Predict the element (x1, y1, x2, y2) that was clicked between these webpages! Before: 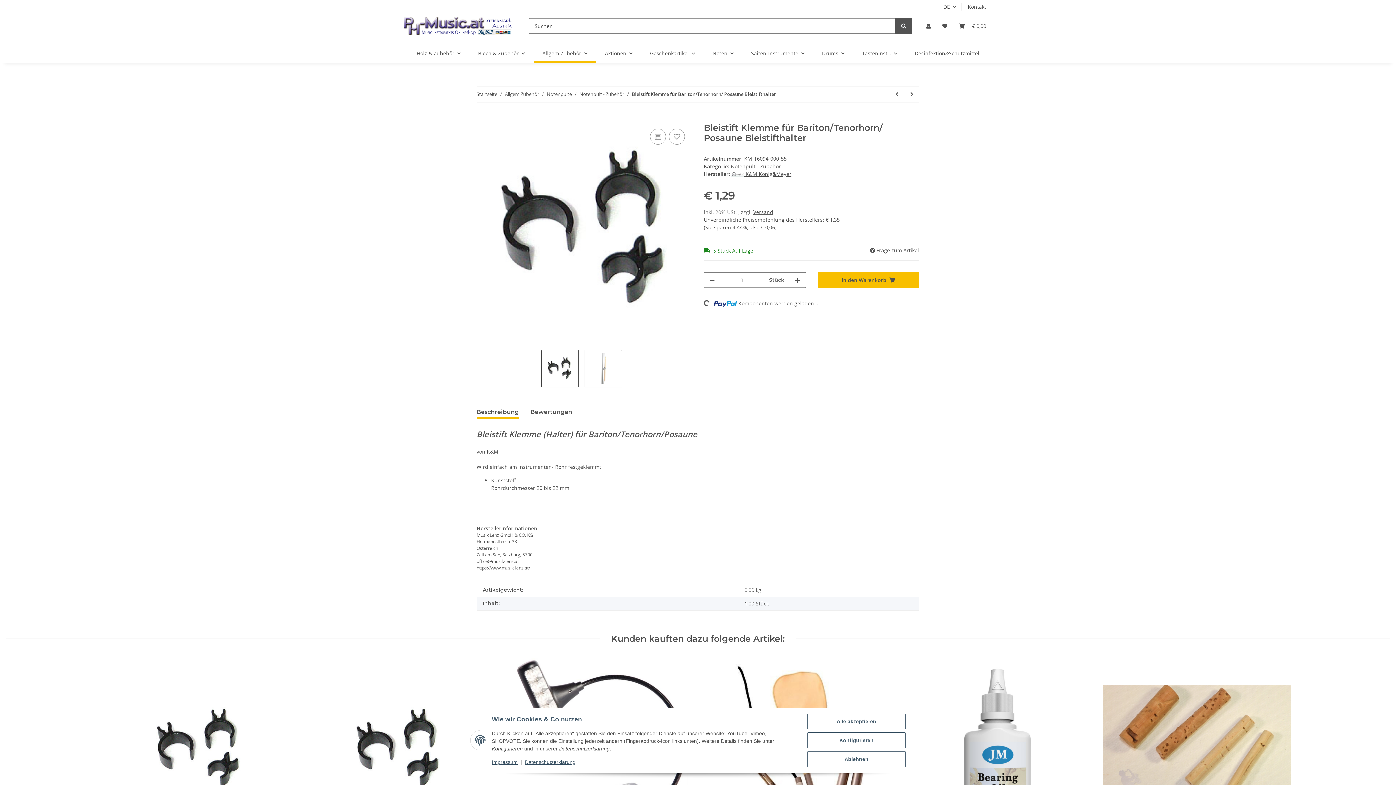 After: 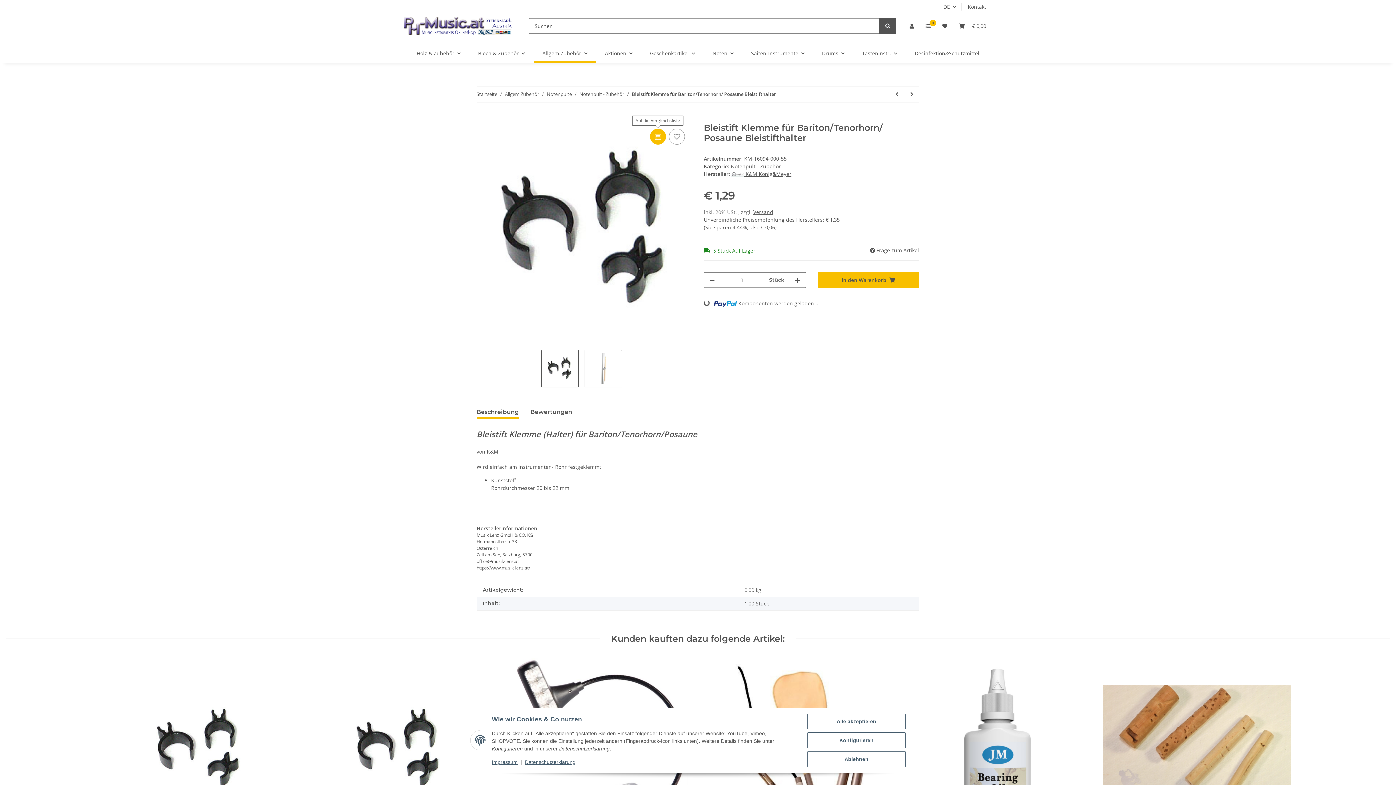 Action: label: Auf die Vergleichsliste bbox: (650, 128, 666, 144)